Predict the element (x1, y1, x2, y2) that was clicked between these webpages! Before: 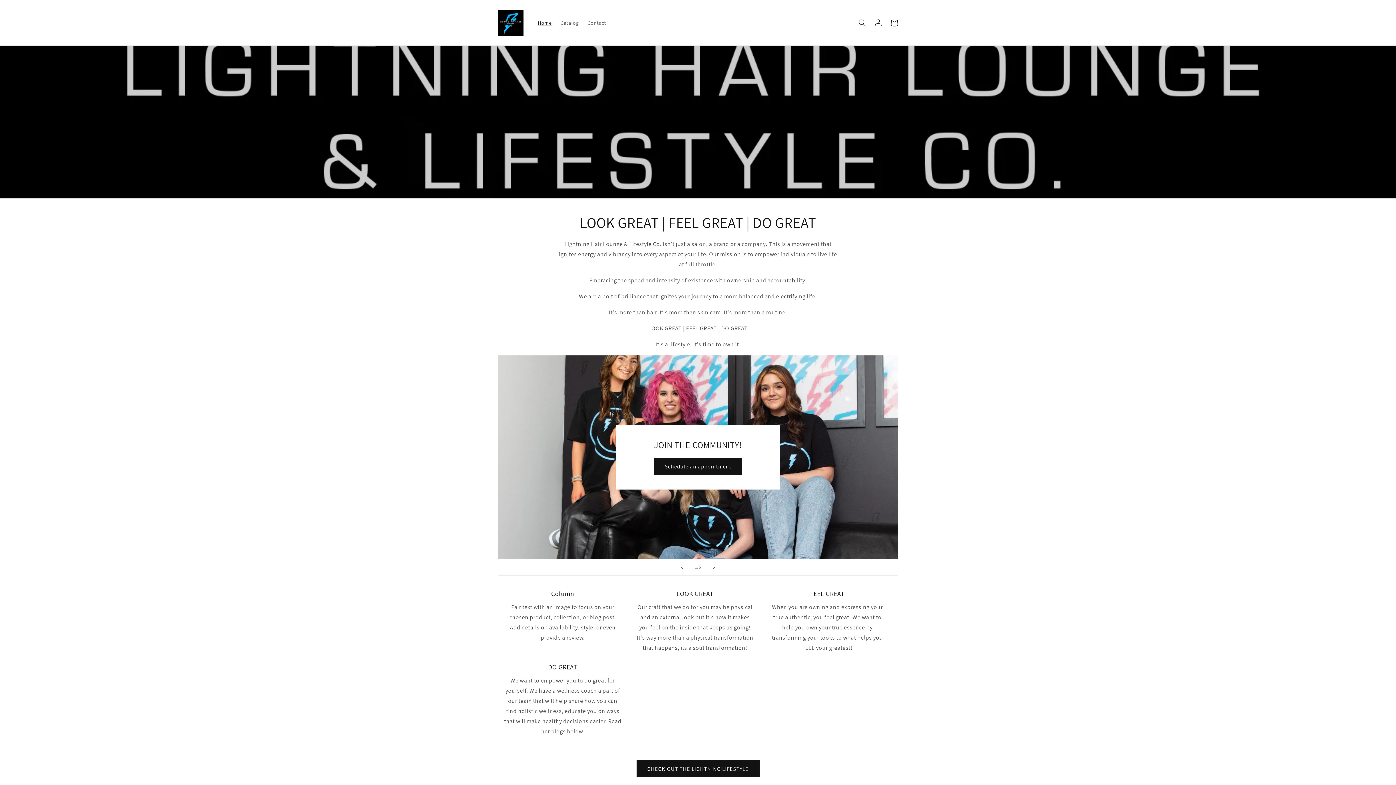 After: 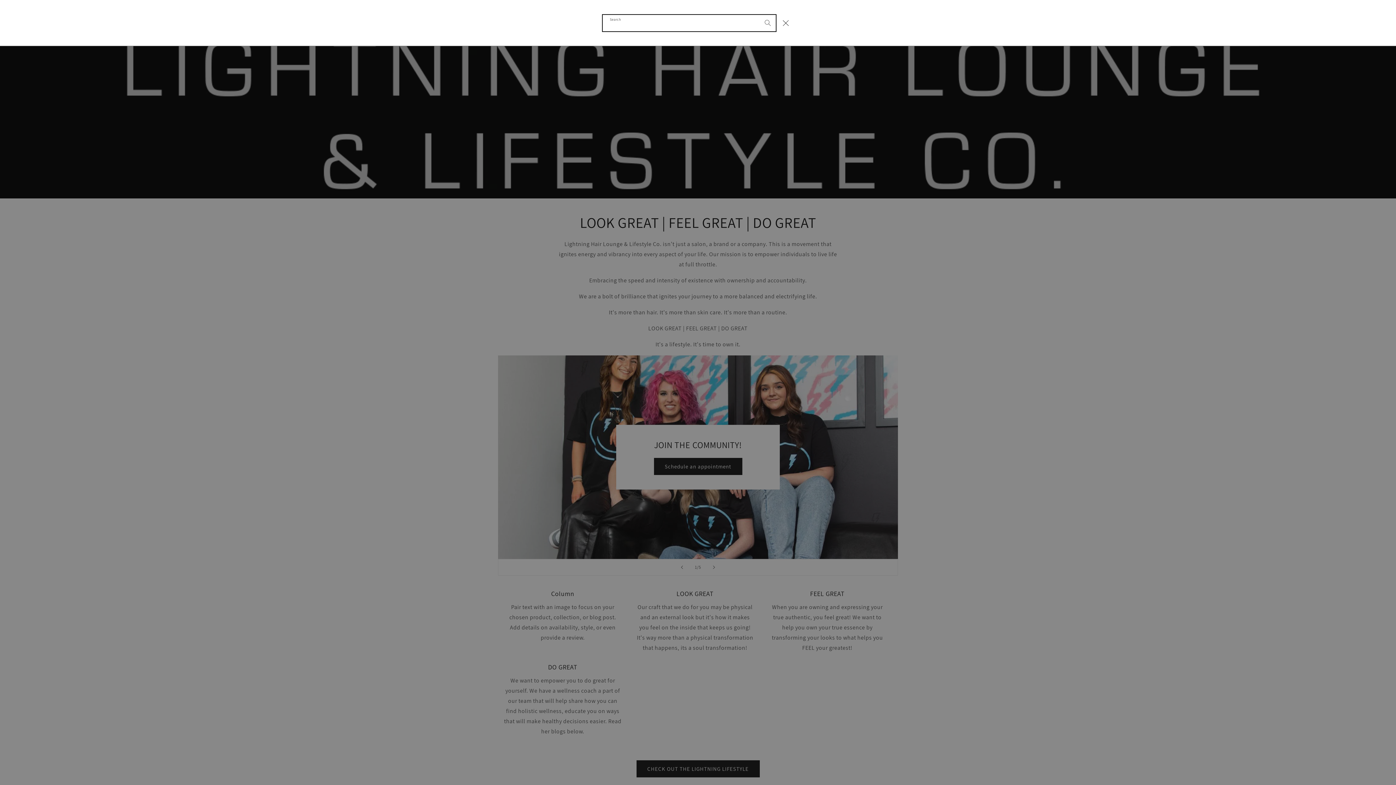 Action: label: Search bbox: (854, 14, 870, 30)